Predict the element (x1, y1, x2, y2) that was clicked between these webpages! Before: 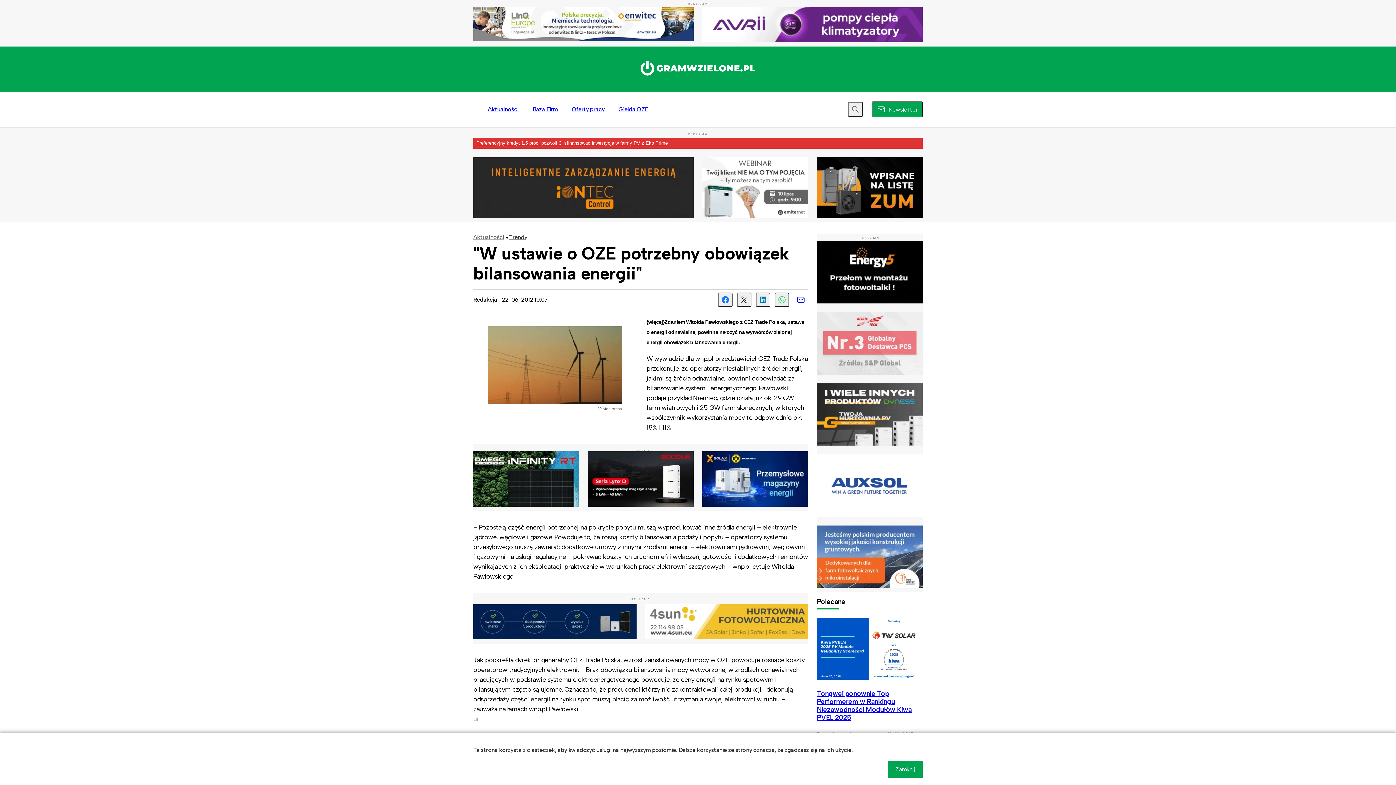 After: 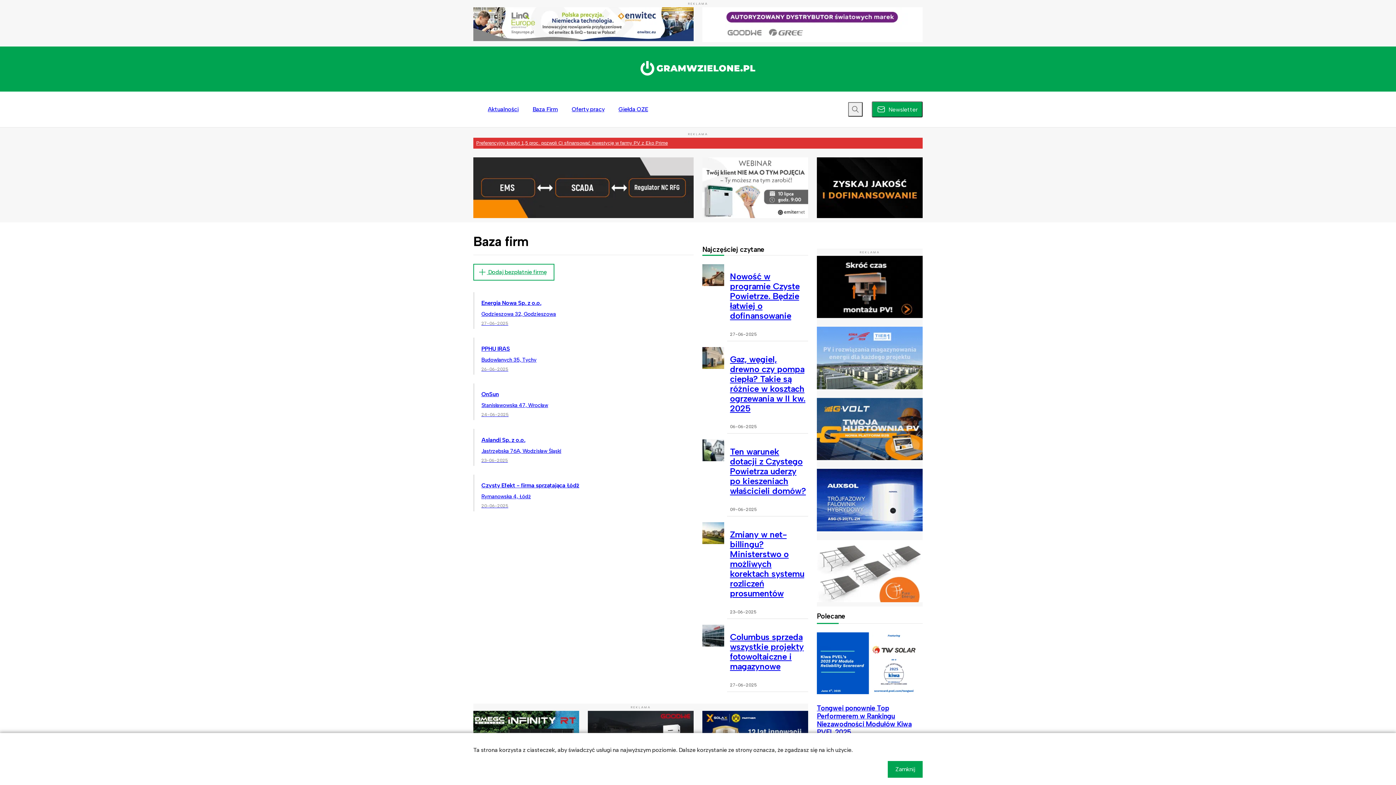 Action: bbox: (525, 97, 564, 121) label: Baza Firm